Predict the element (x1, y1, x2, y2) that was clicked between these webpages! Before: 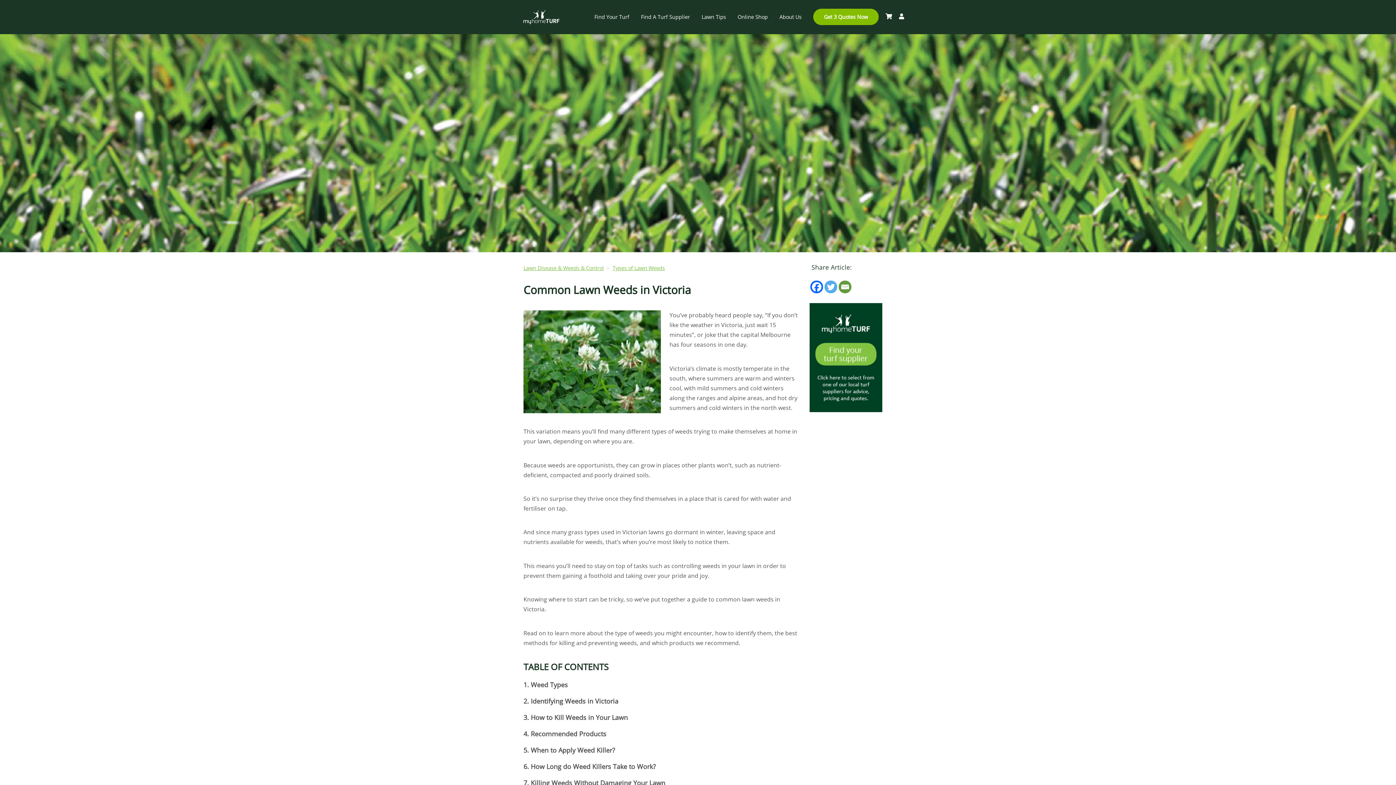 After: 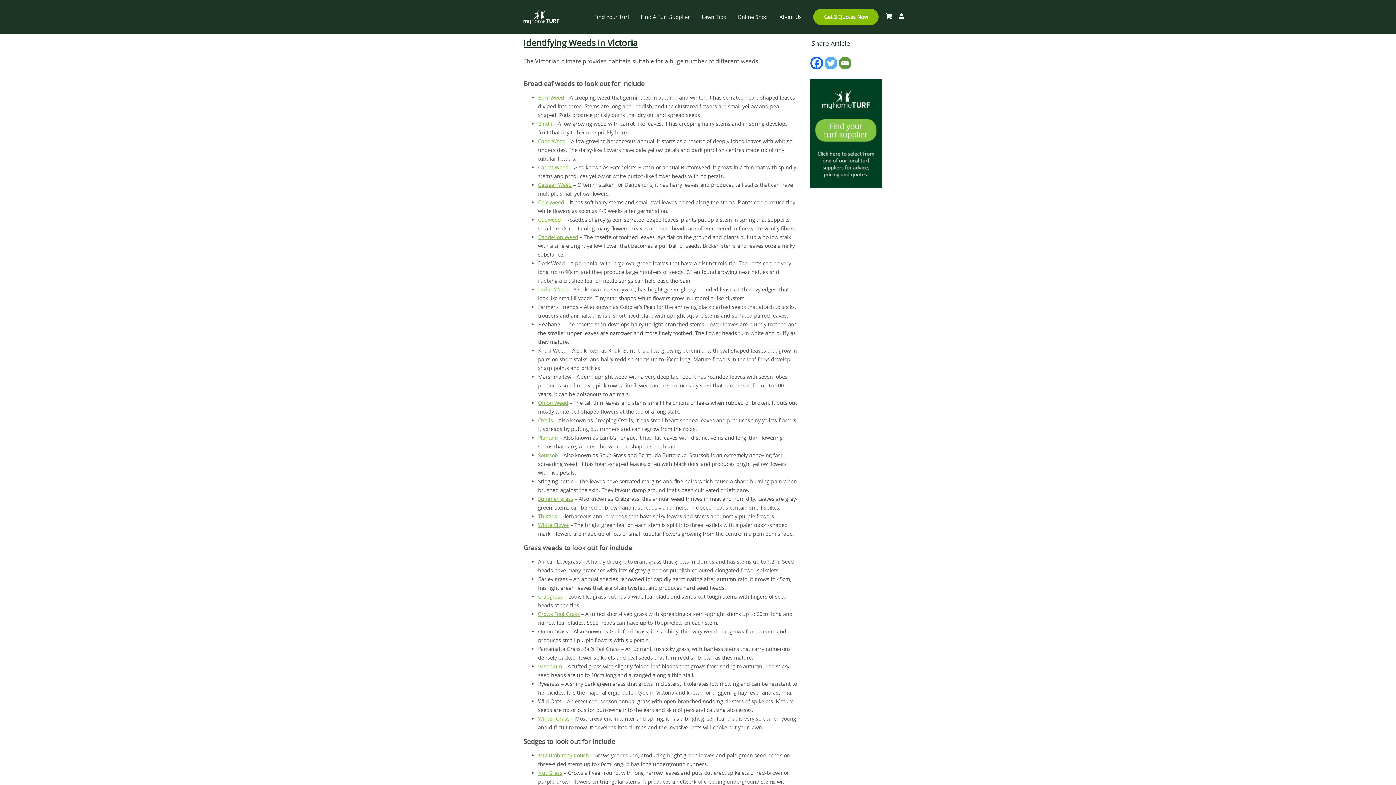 Action: bbox: (523, 695, 798, 706) label: Identifying Weeds in Victoria